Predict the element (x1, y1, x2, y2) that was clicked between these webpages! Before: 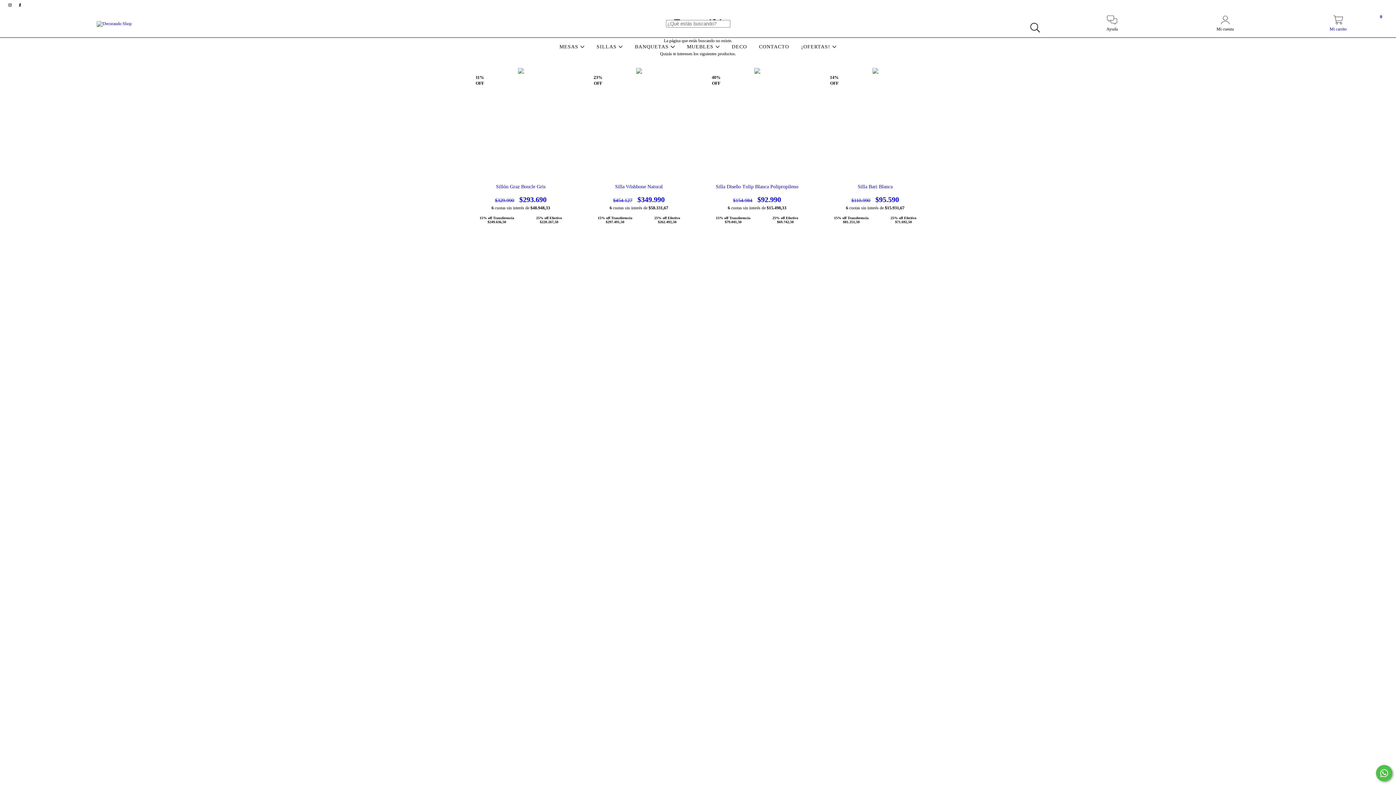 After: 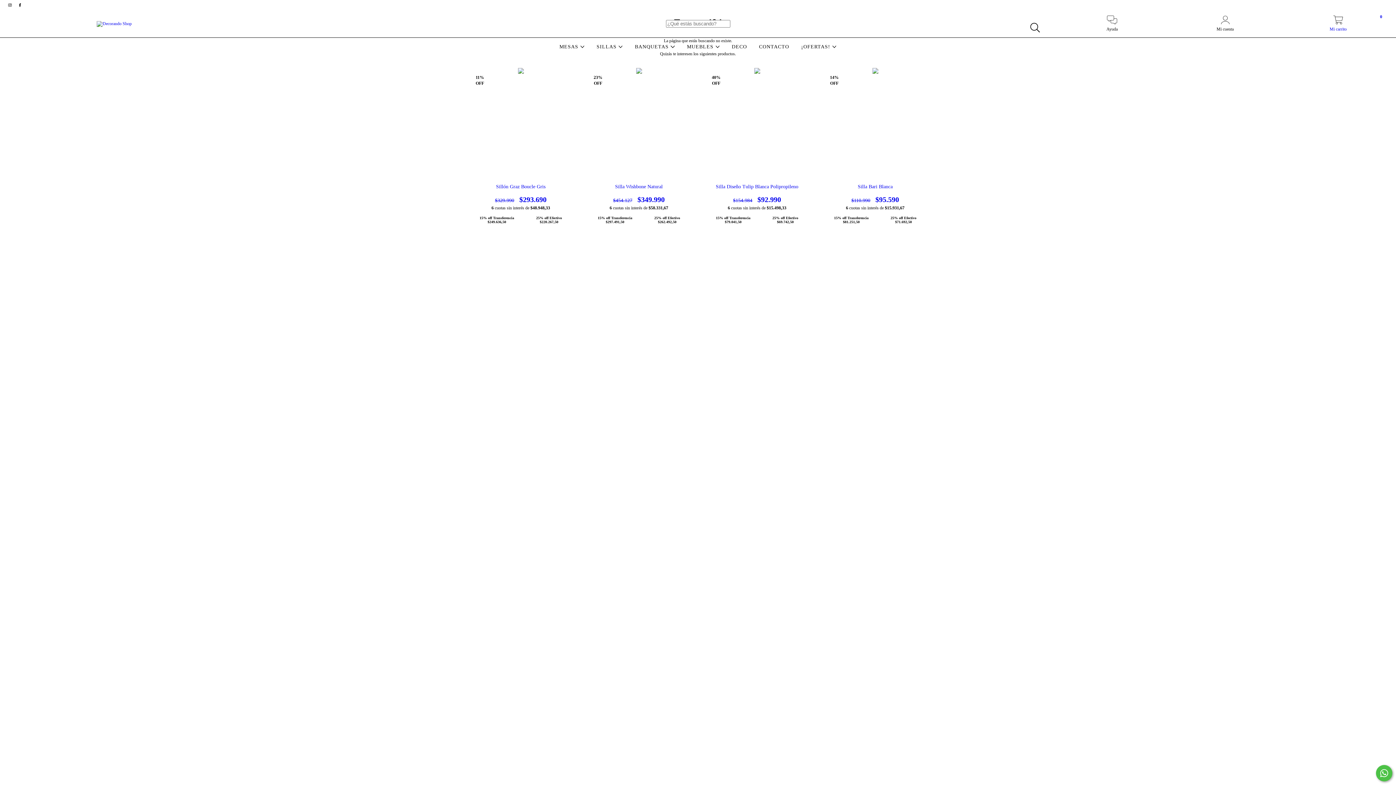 Action: label: facebook Decorando Shop bbox: (15, 2, 24, 7)